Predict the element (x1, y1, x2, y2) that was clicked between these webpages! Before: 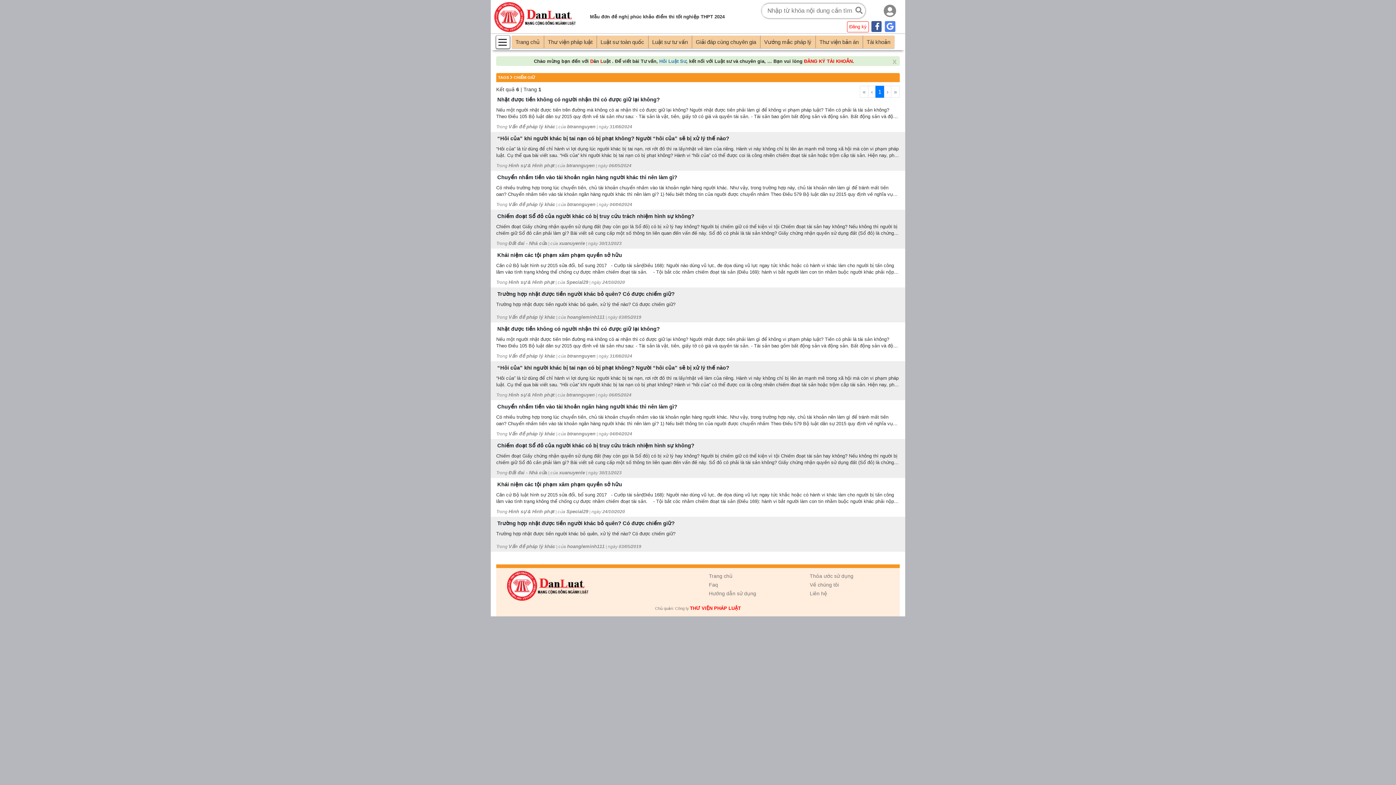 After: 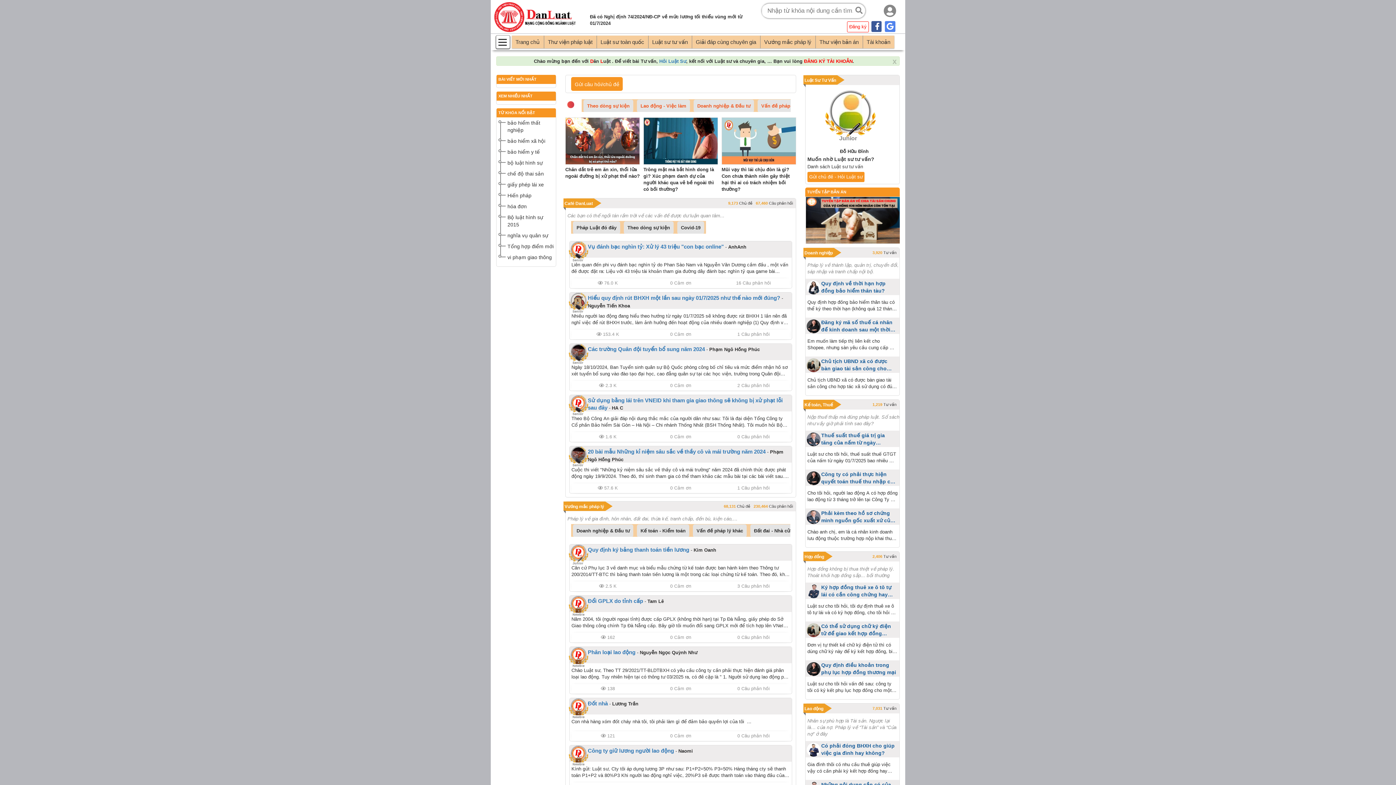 Action: bbox: (489, 6, 582, 40)